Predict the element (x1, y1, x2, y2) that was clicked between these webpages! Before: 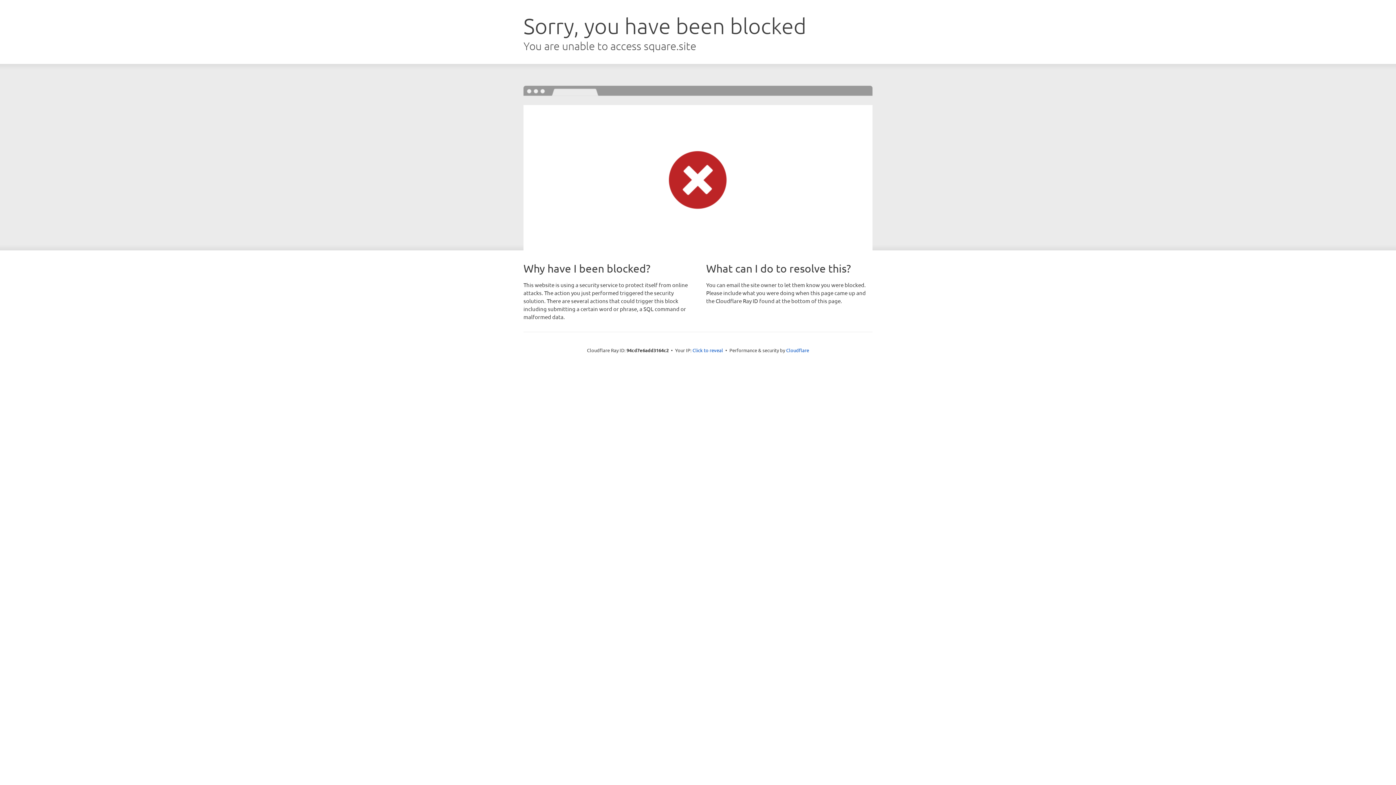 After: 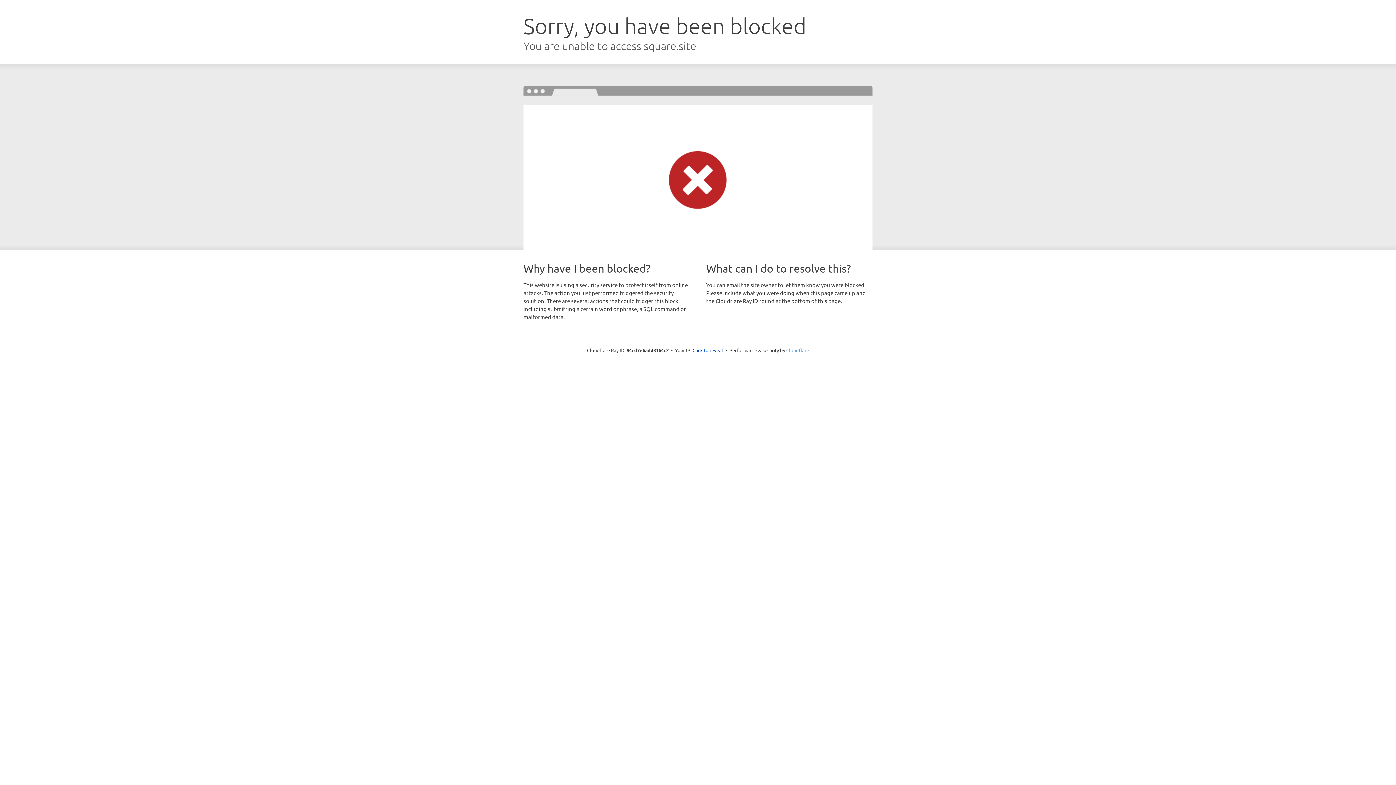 Action: label: Cloudflare bbox: (786, 347, 809, 353)